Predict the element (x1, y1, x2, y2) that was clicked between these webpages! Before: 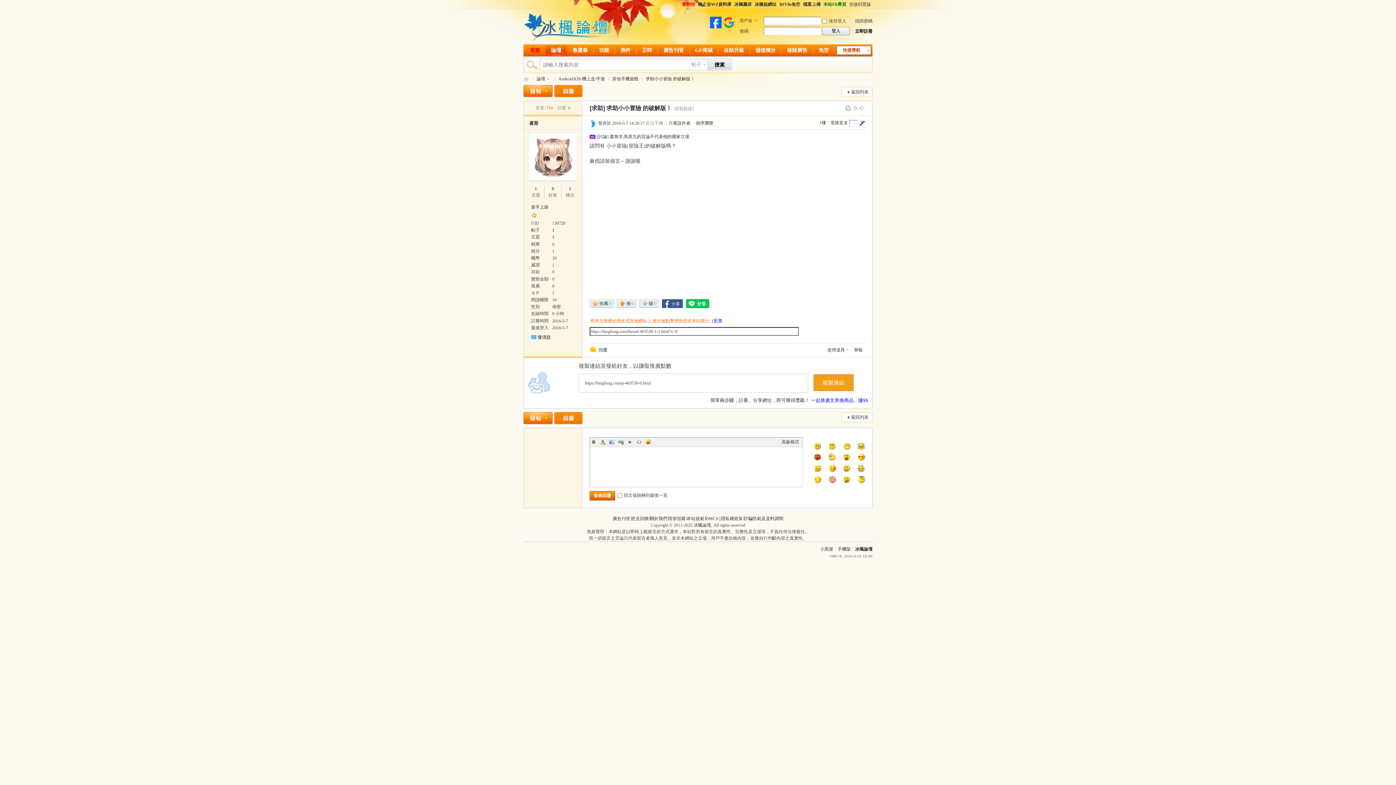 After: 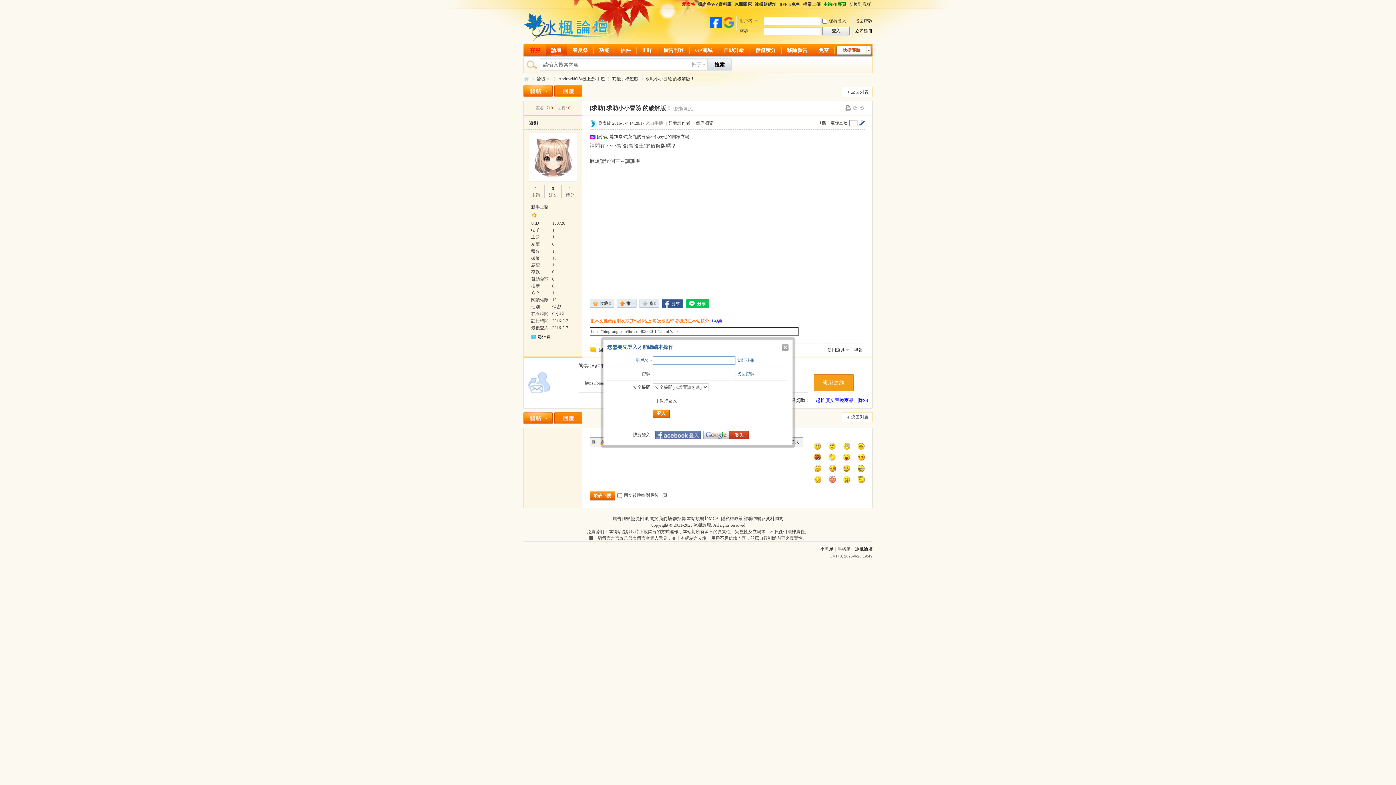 Action: label: 舉報 bbox: (854, 347, 862, 352)